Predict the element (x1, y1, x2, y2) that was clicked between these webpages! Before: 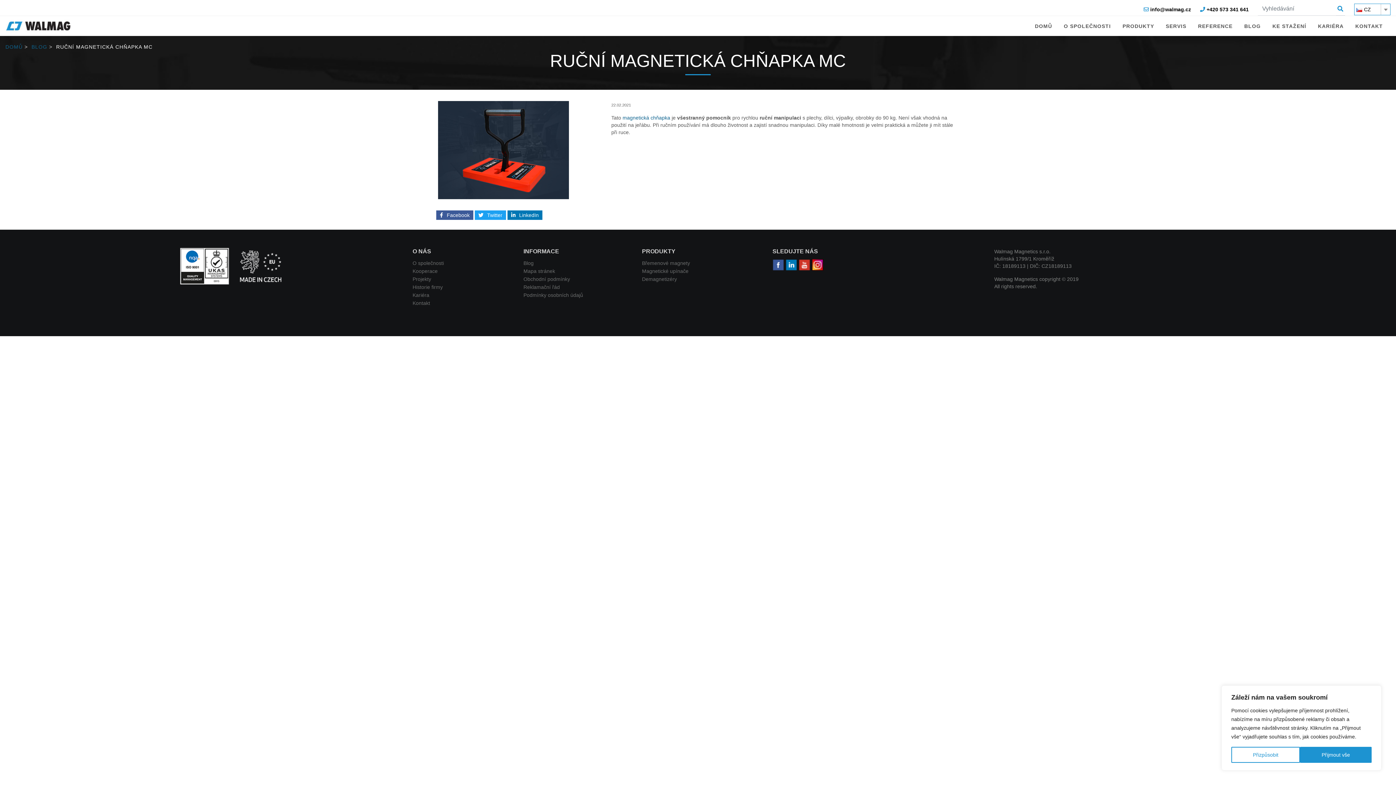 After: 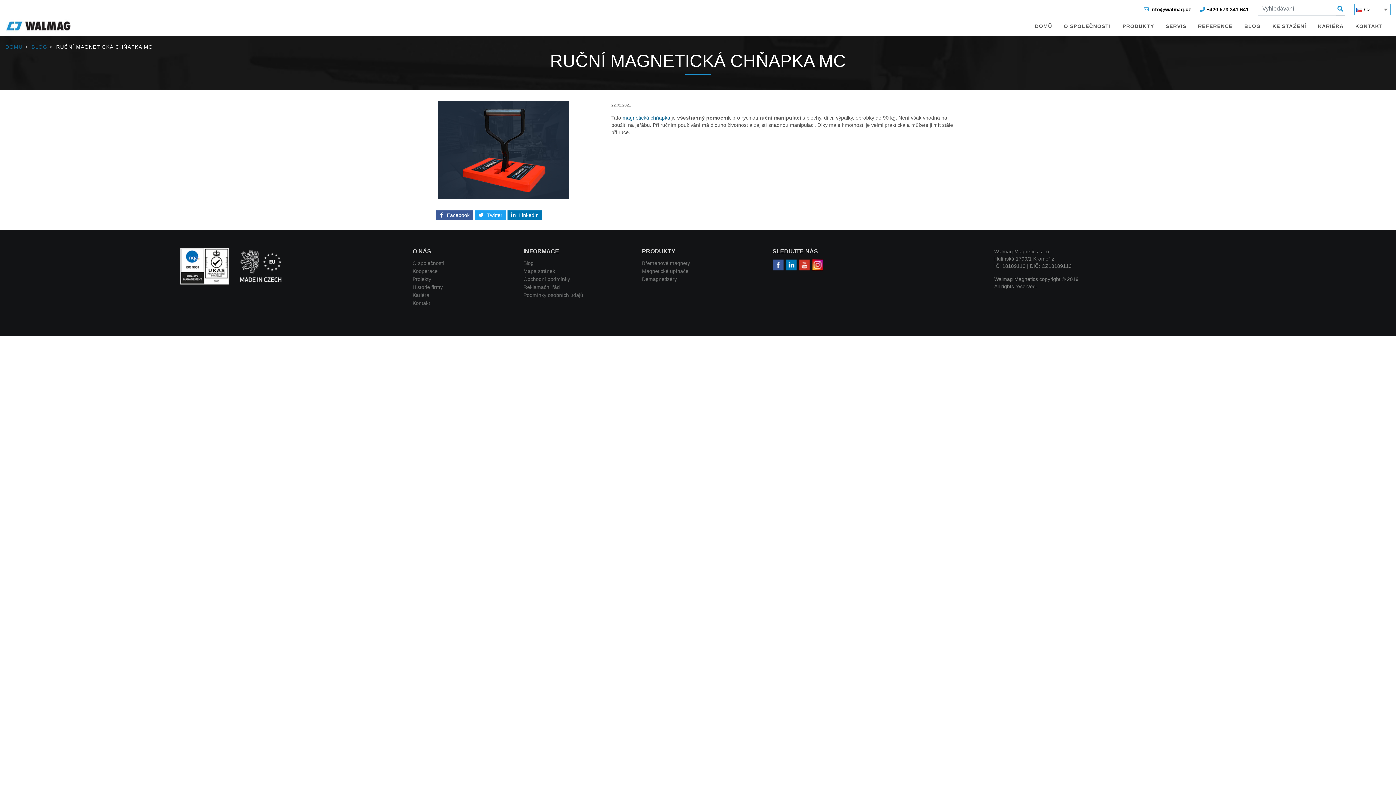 Action: label: Přijmout vše bbox: (1300, 747, 1372, 763)